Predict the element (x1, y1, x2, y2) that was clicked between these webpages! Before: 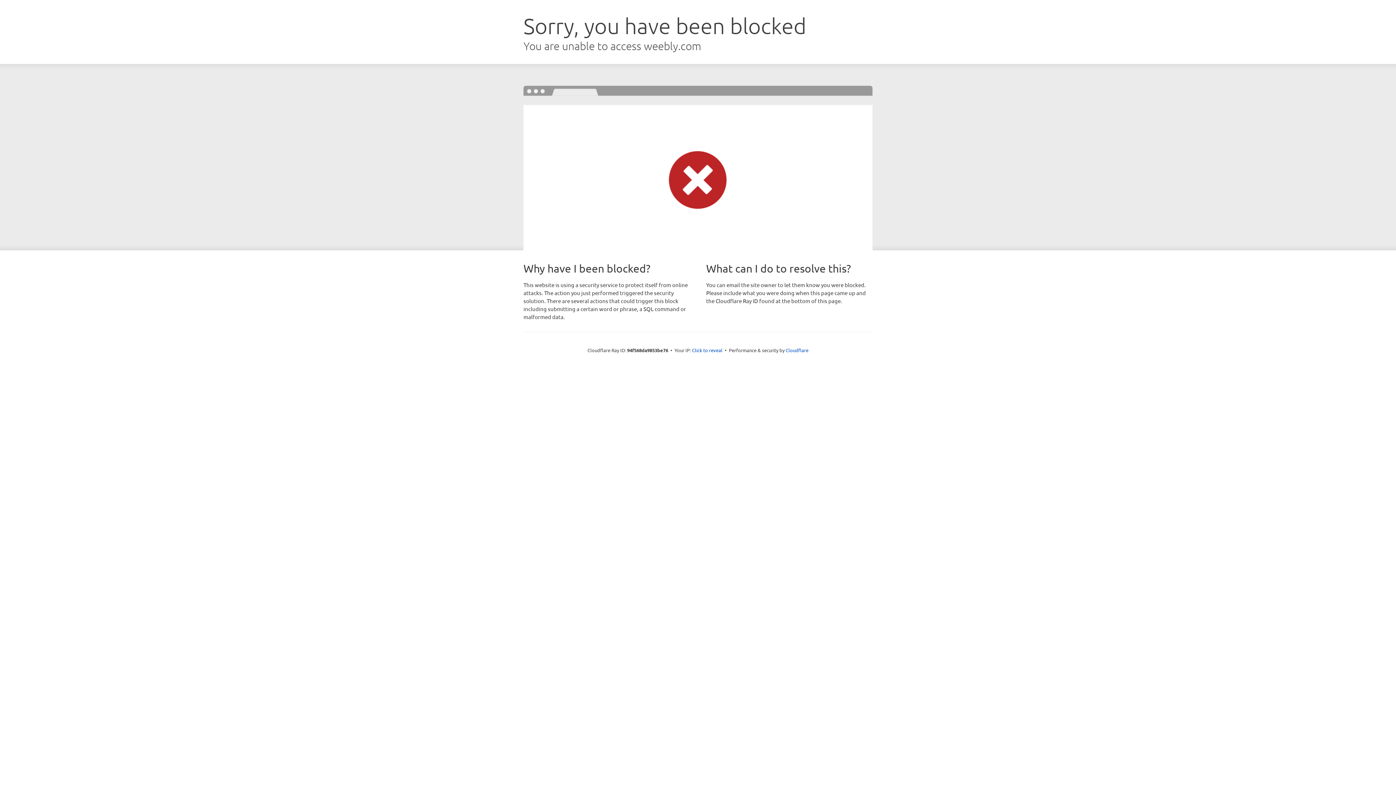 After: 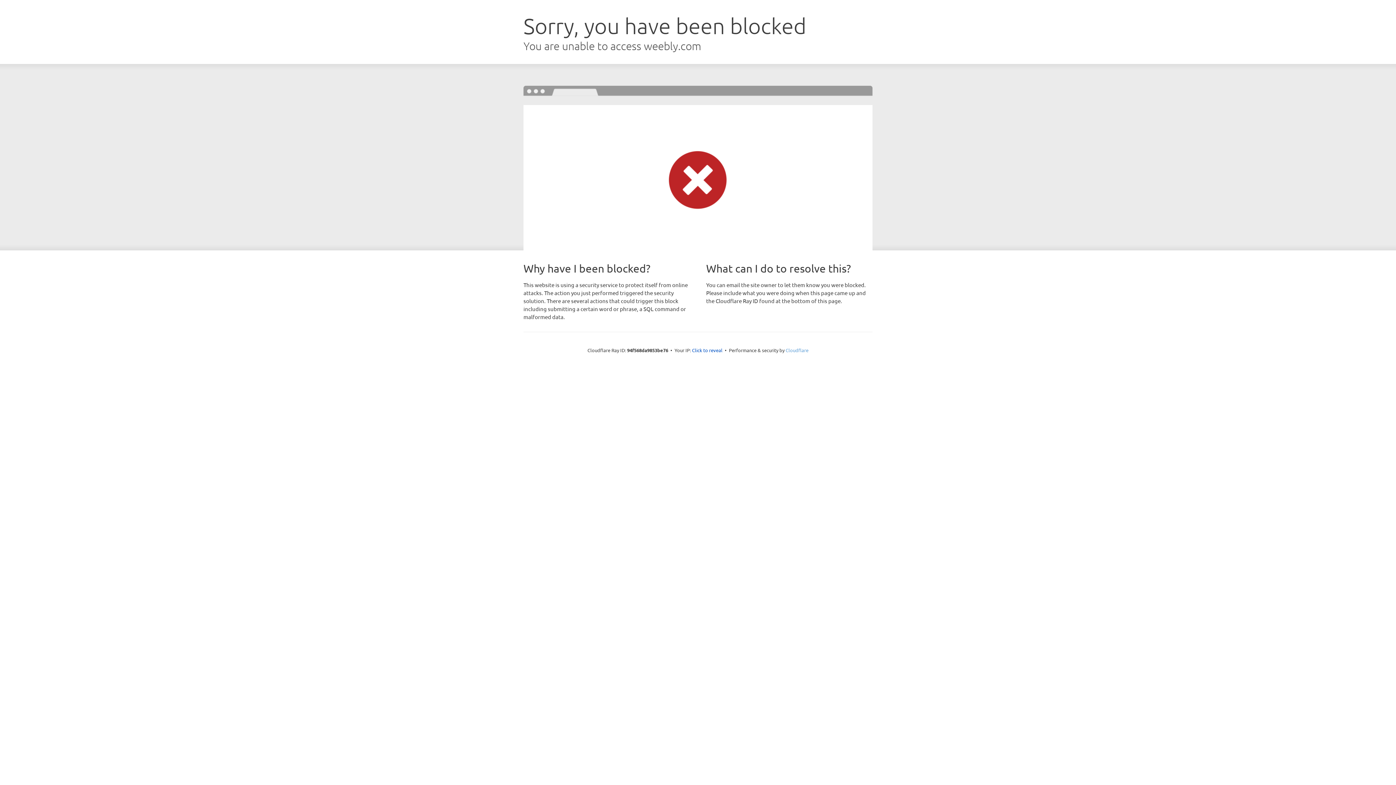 Action: label: Cloudflare bbox: (785, 347, 808, 353)